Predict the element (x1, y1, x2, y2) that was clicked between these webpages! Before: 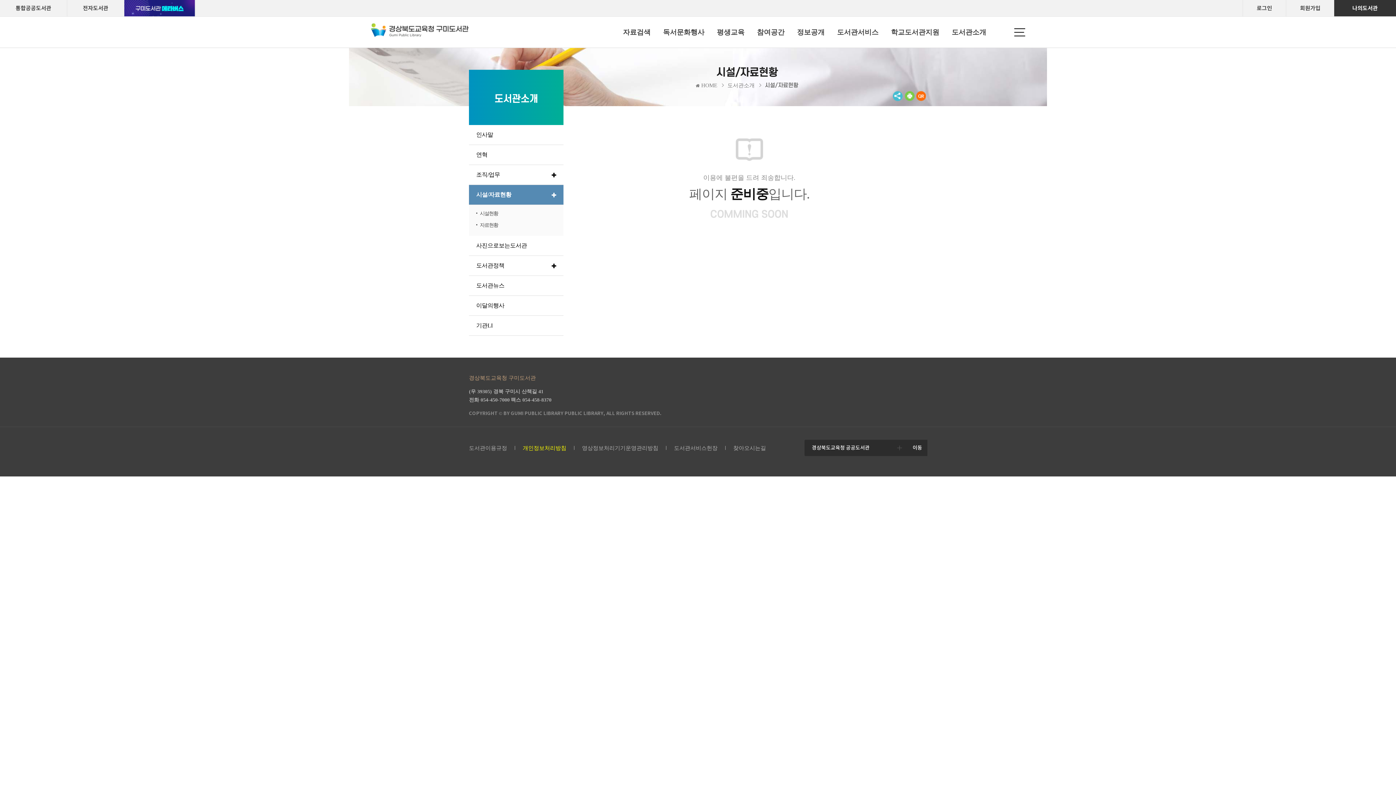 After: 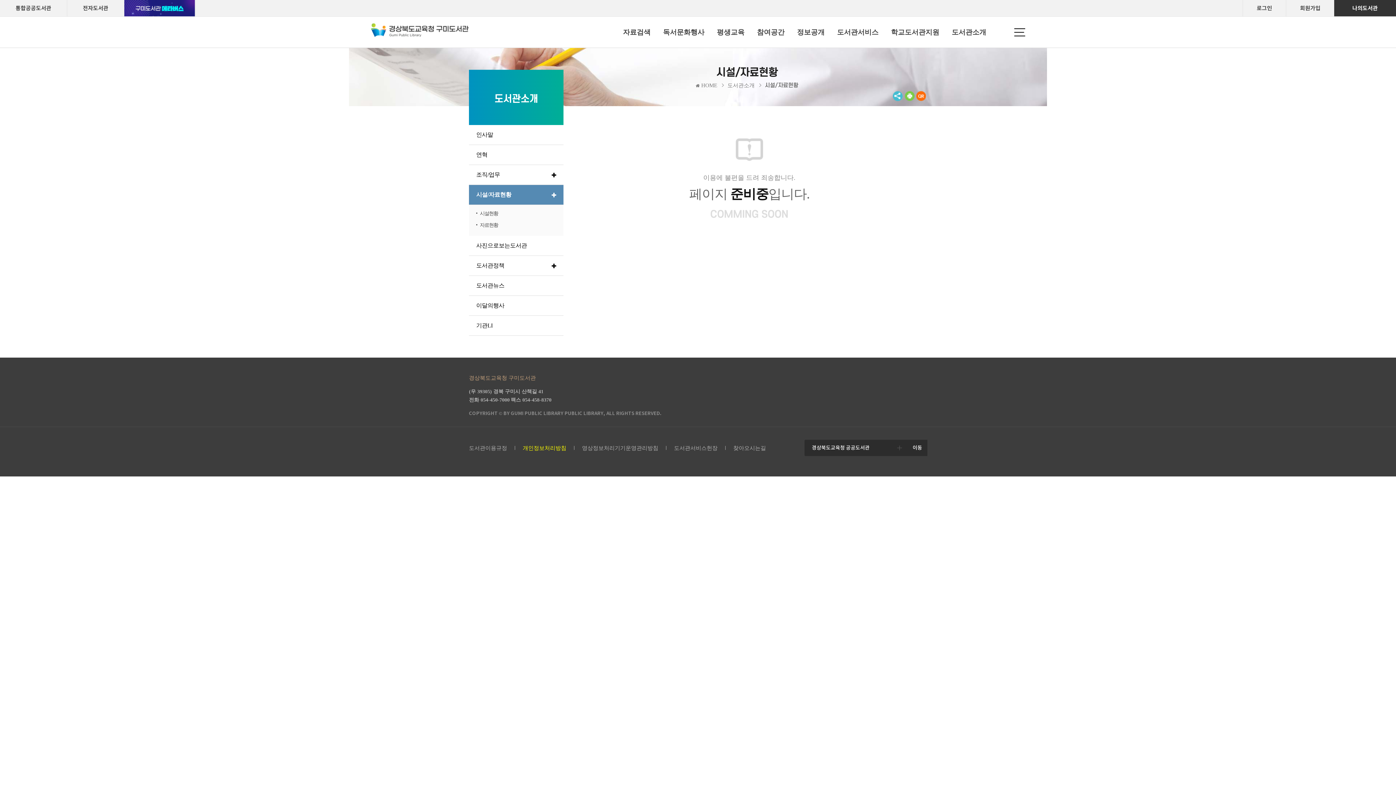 Action: bbox: (907, 440, 927, 456) label: 이동